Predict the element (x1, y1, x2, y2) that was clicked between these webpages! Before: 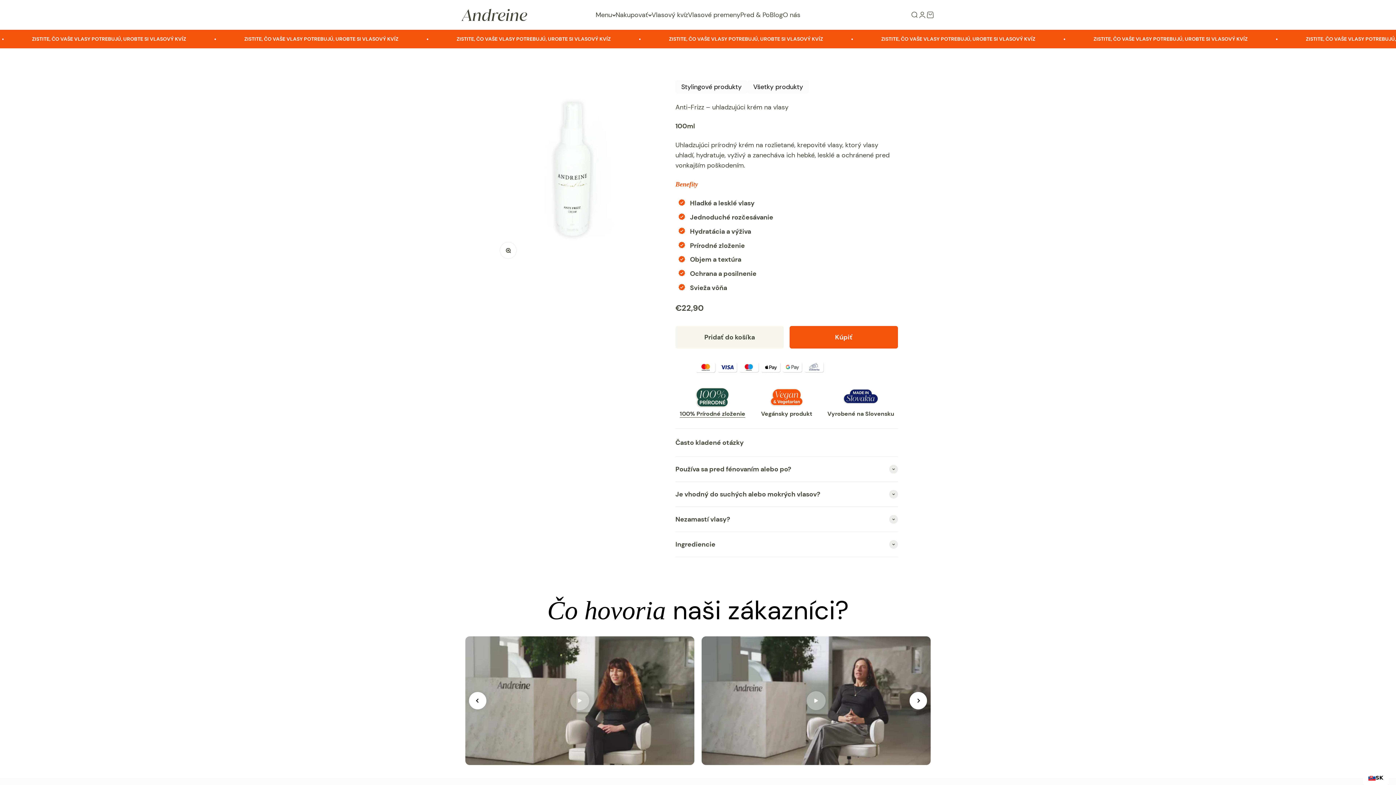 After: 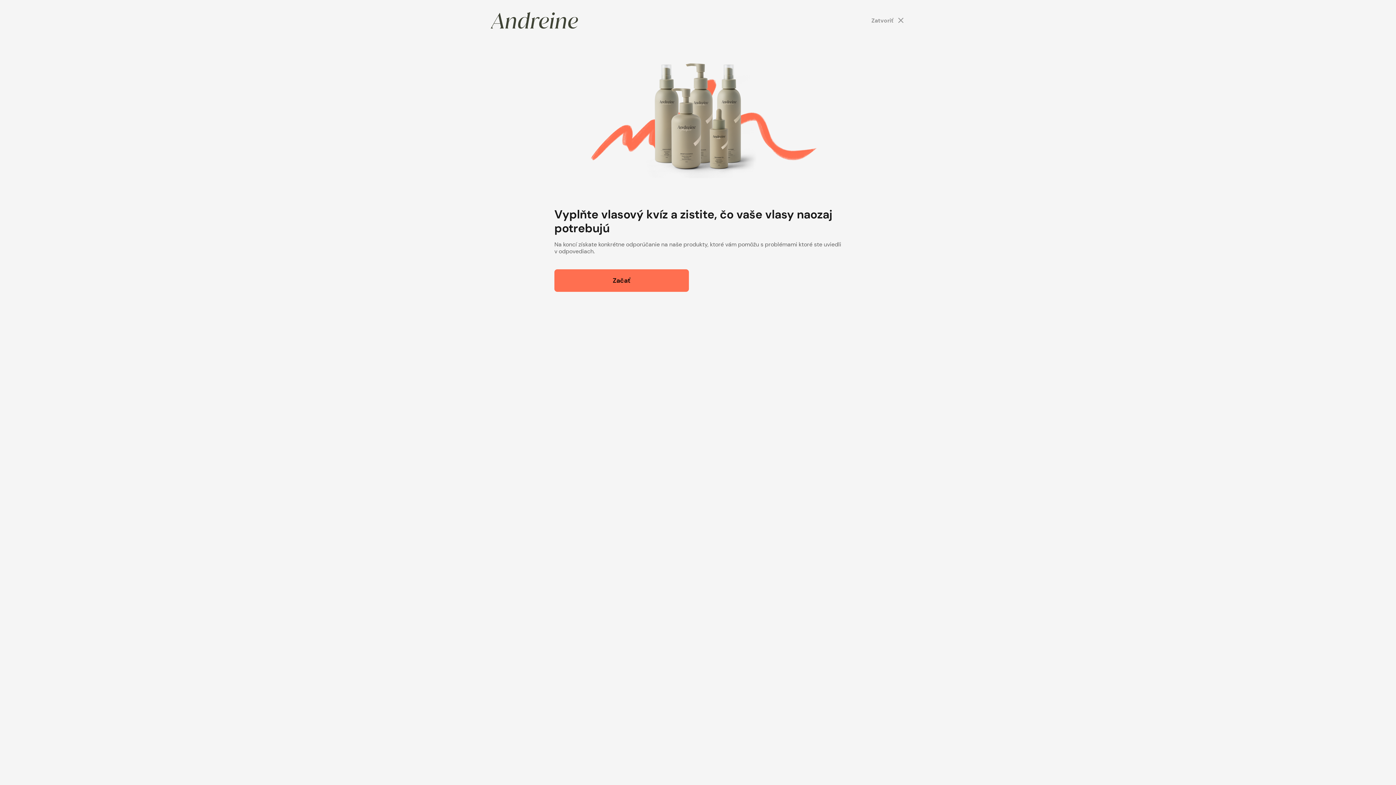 Action: label: Vlasový kvíz bbox: (651, 10, 688, 19)